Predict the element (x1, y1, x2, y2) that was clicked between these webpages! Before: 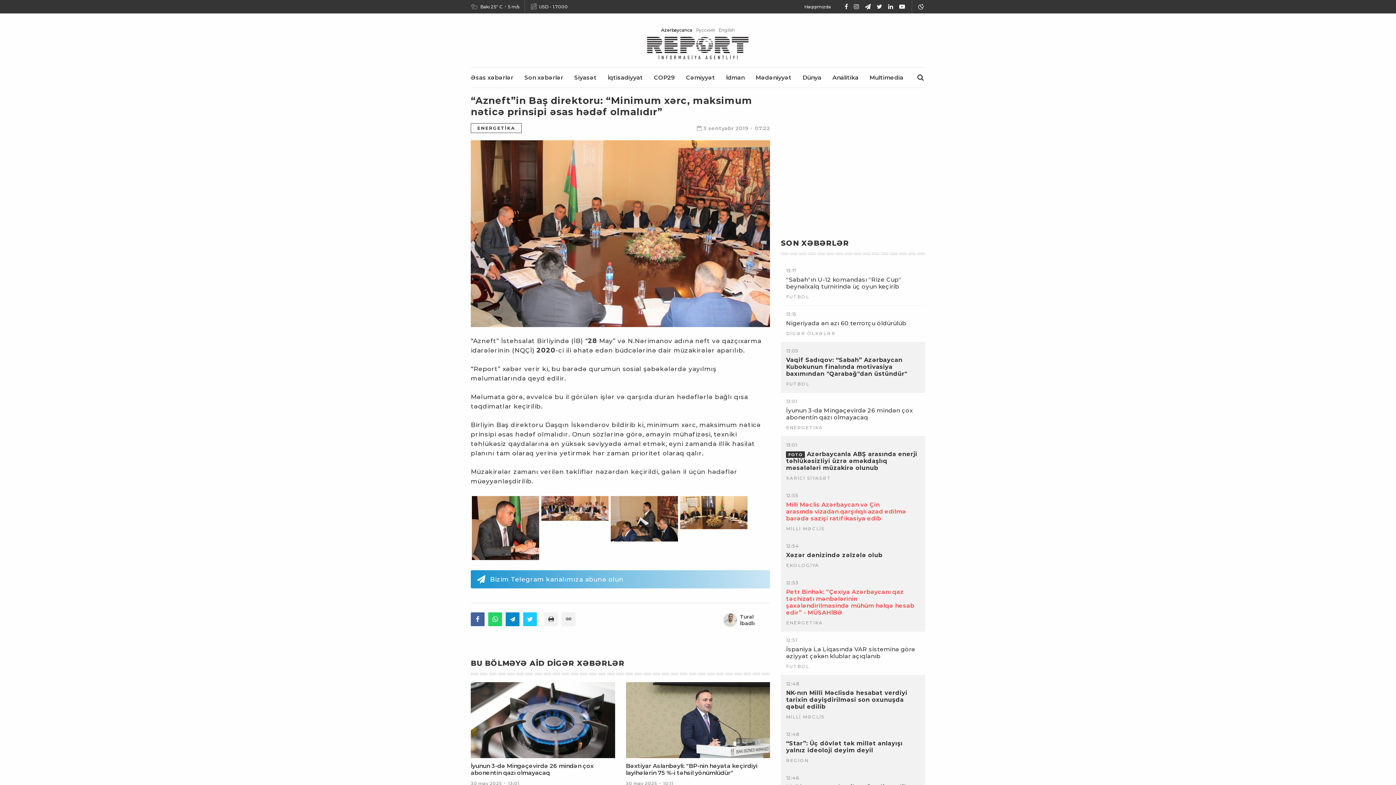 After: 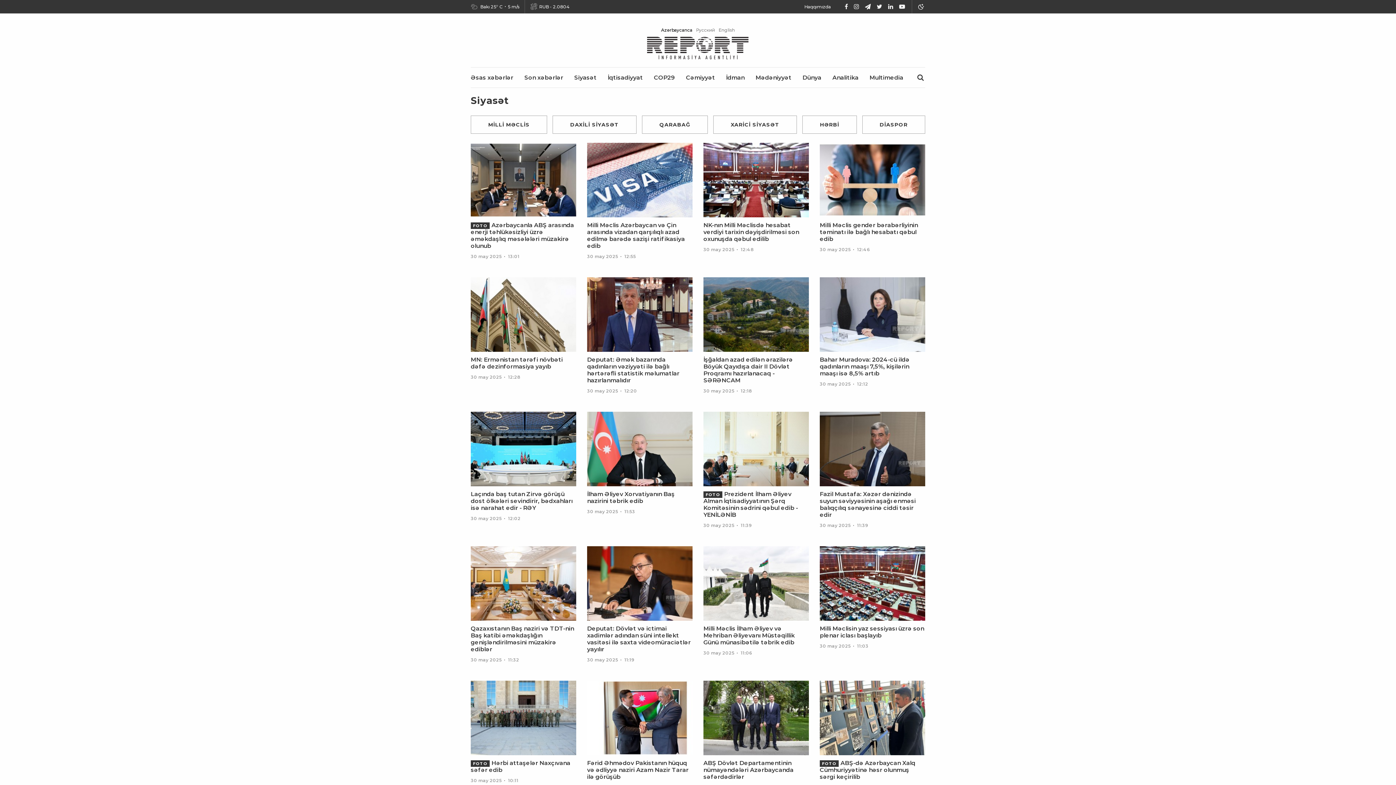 Action: bbox: (574, 74, 596, 81) label: Siyasət